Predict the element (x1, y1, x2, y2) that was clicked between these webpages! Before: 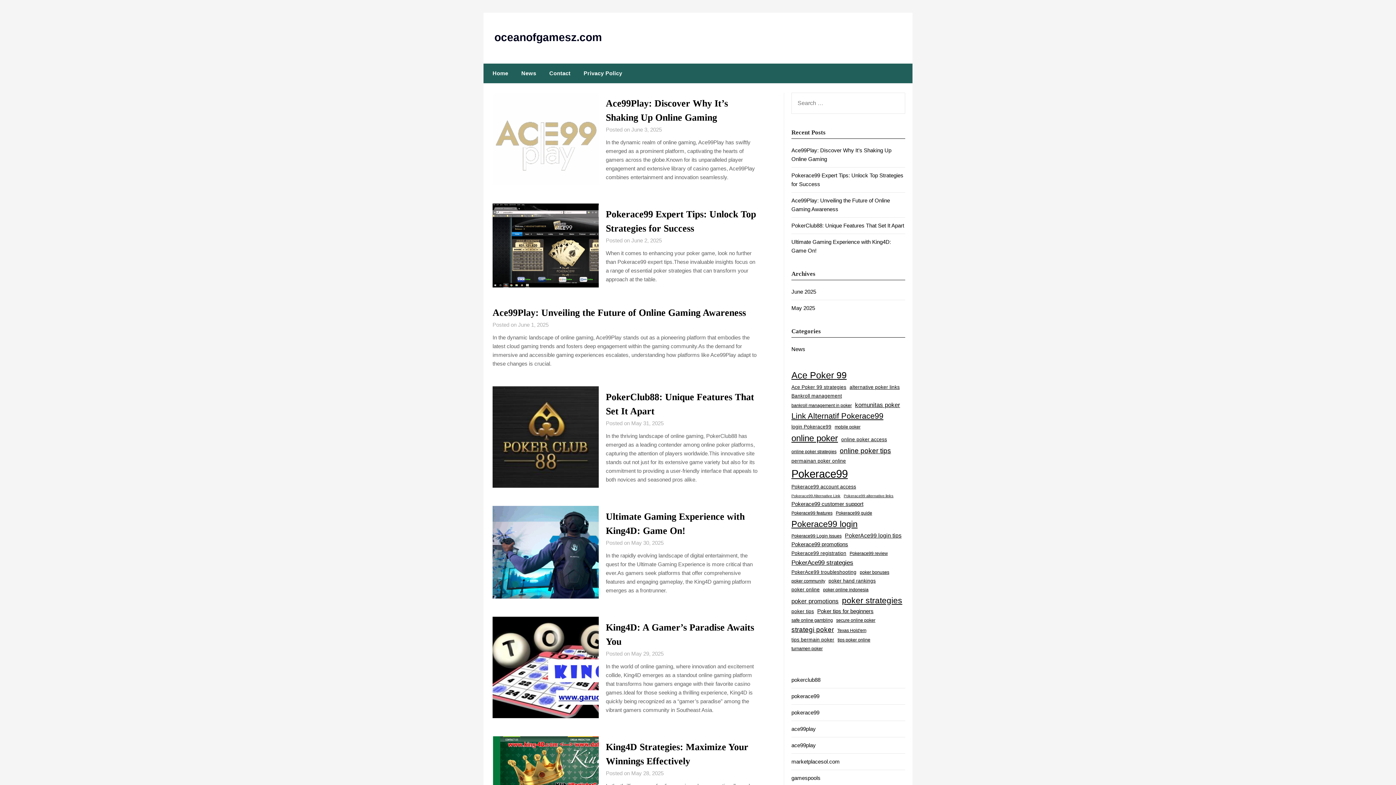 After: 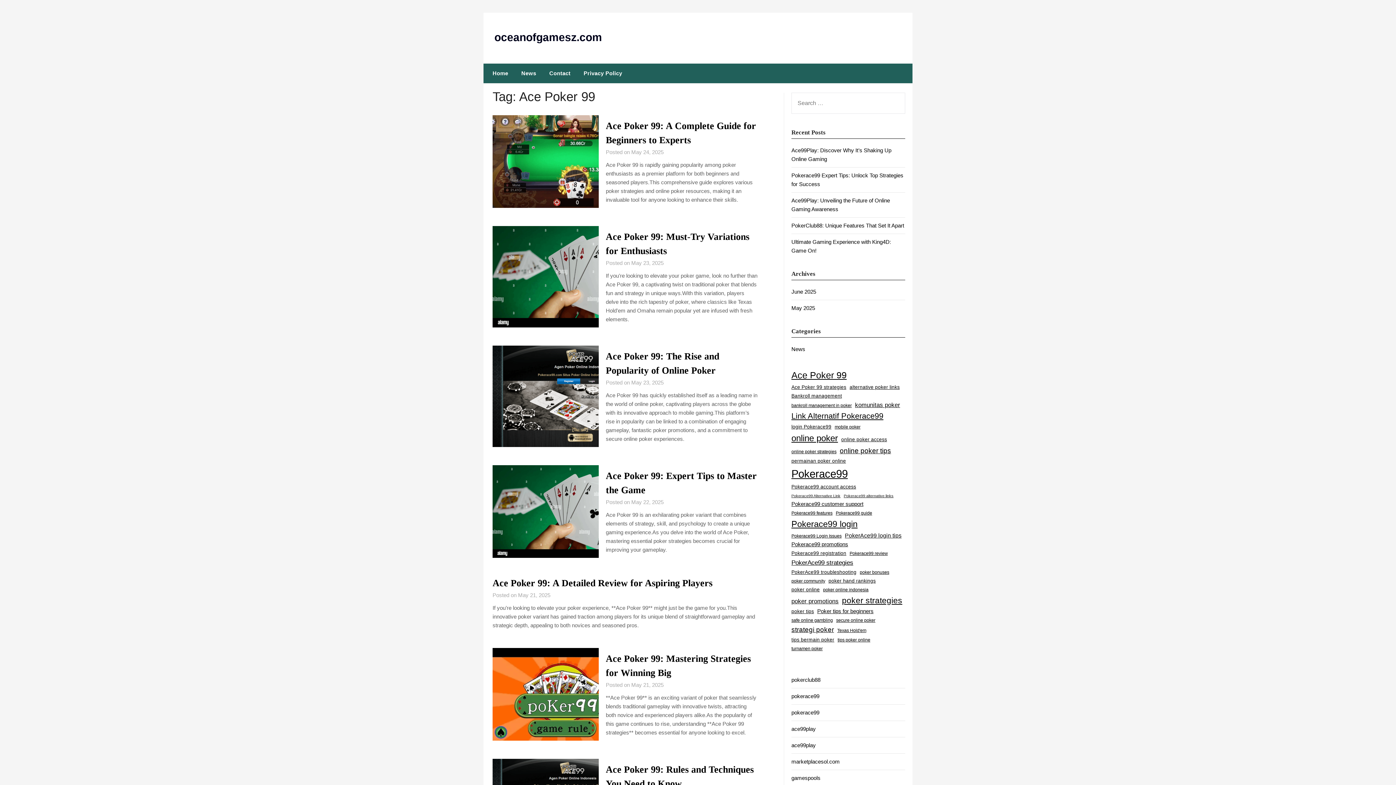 Action: label: Ace Poker 99 (27 items) bbox: (791, 368, 846, 382)